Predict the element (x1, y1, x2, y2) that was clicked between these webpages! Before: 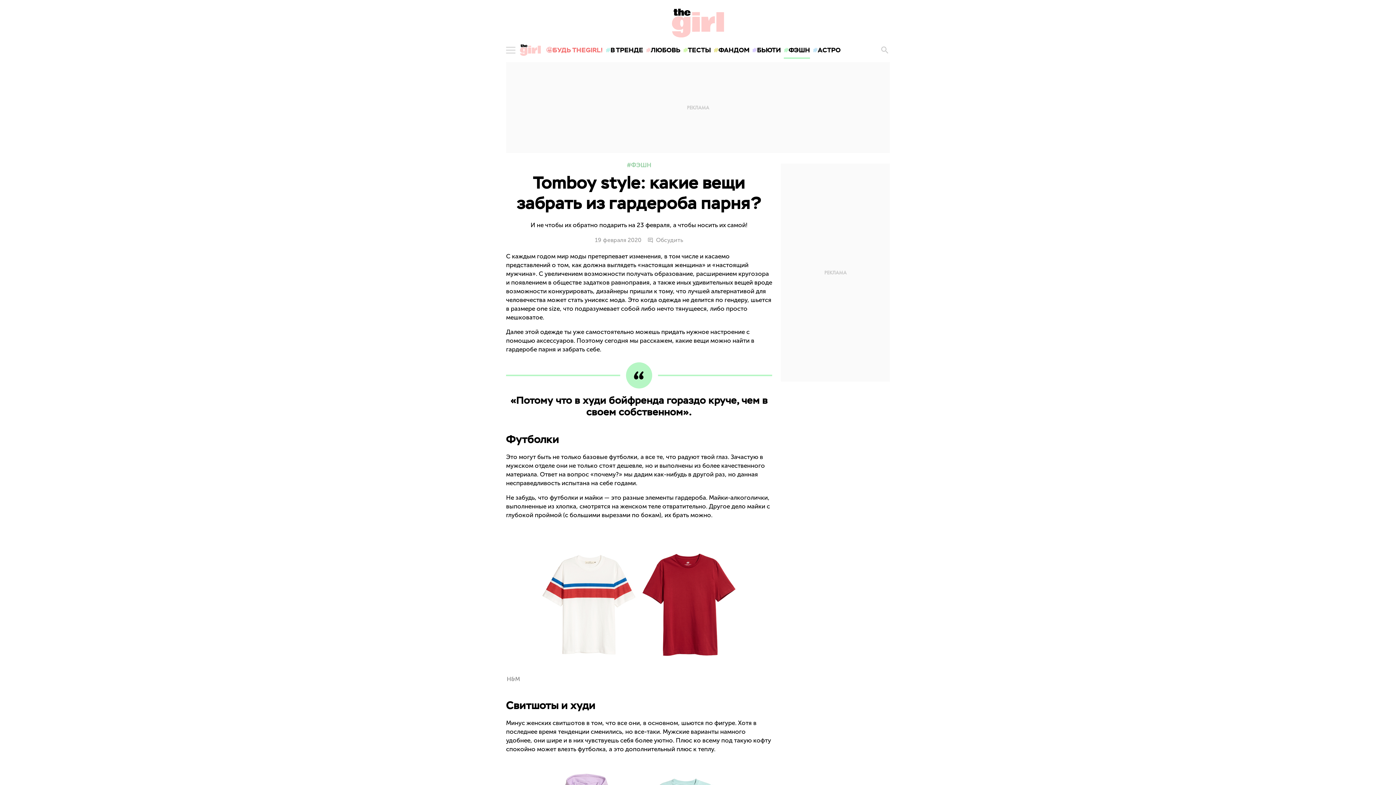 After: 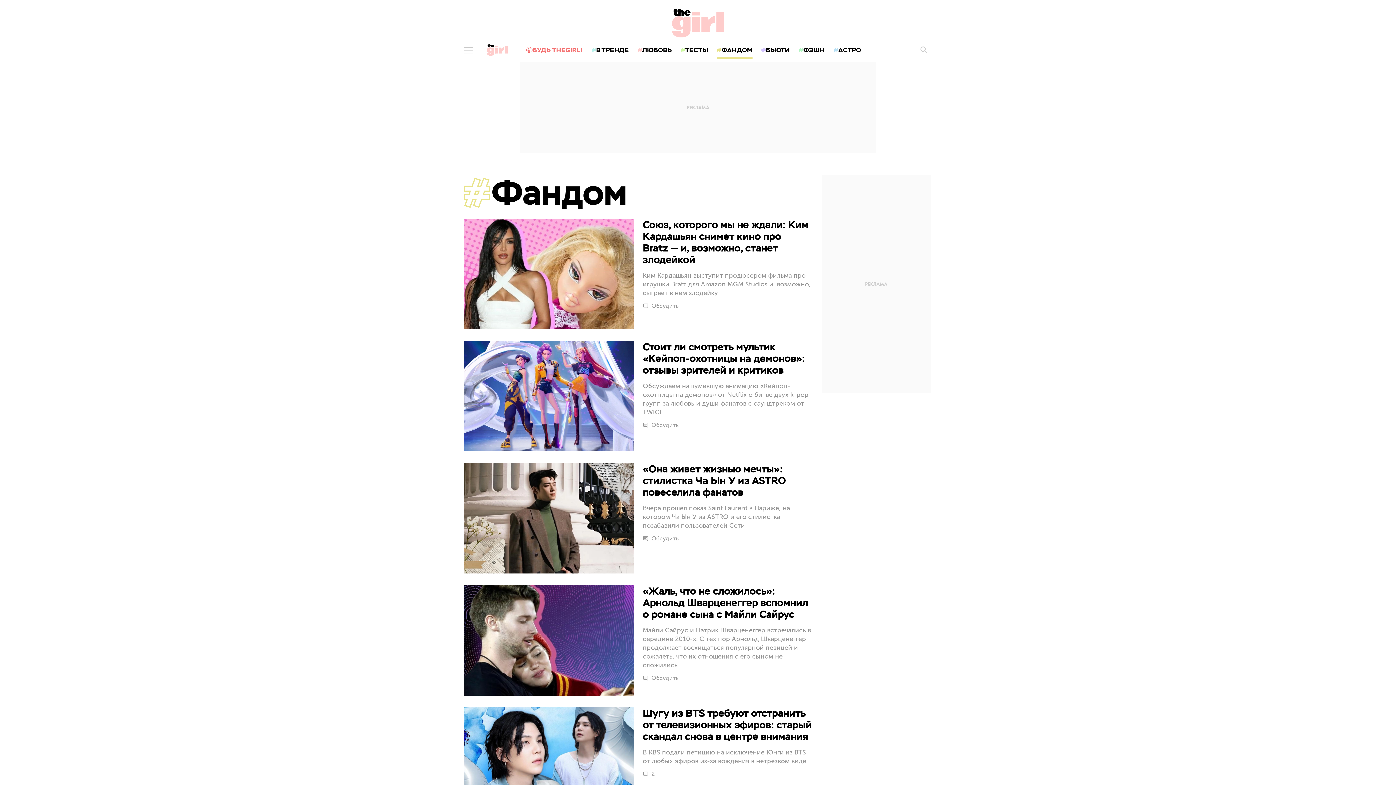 Action: label: ФАНДОМ bbox: (712, 40, 751, 60)